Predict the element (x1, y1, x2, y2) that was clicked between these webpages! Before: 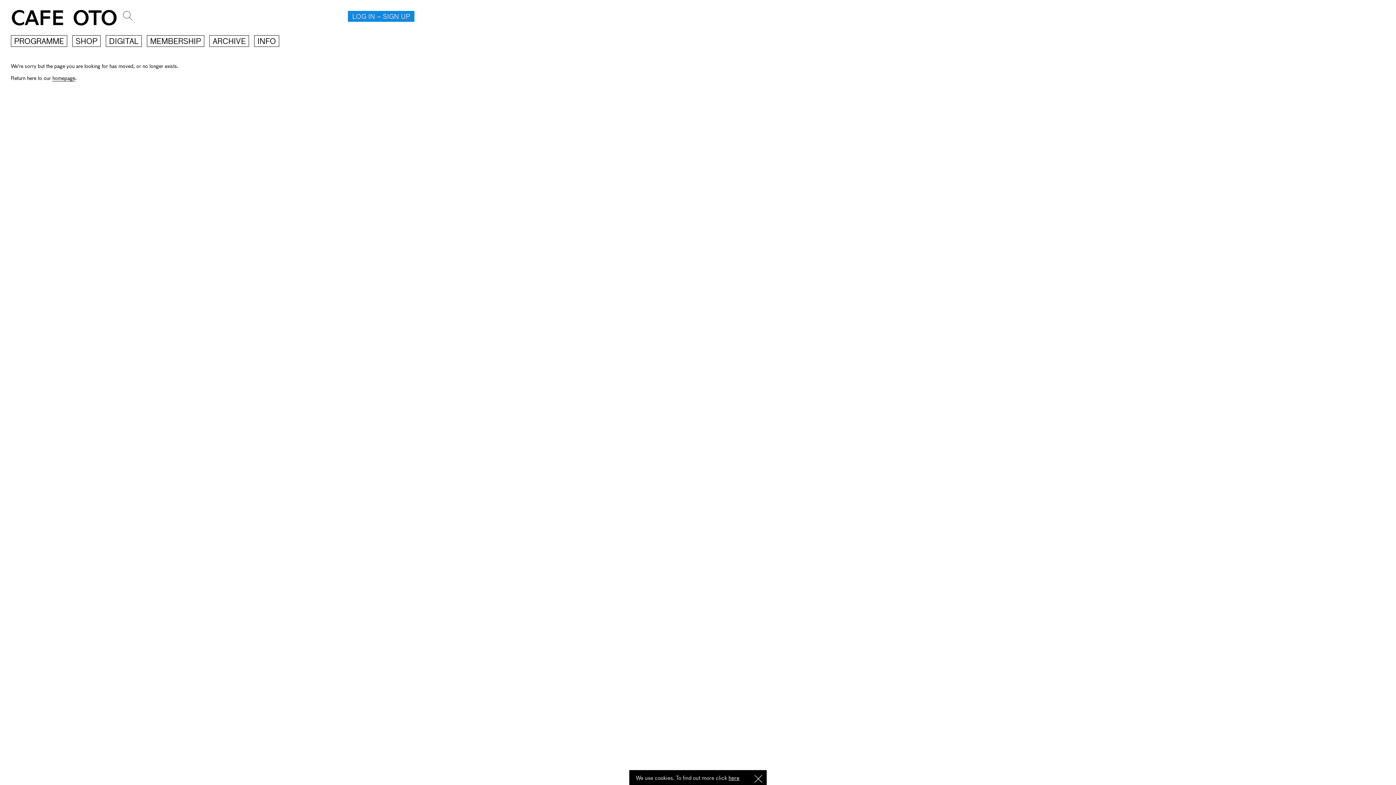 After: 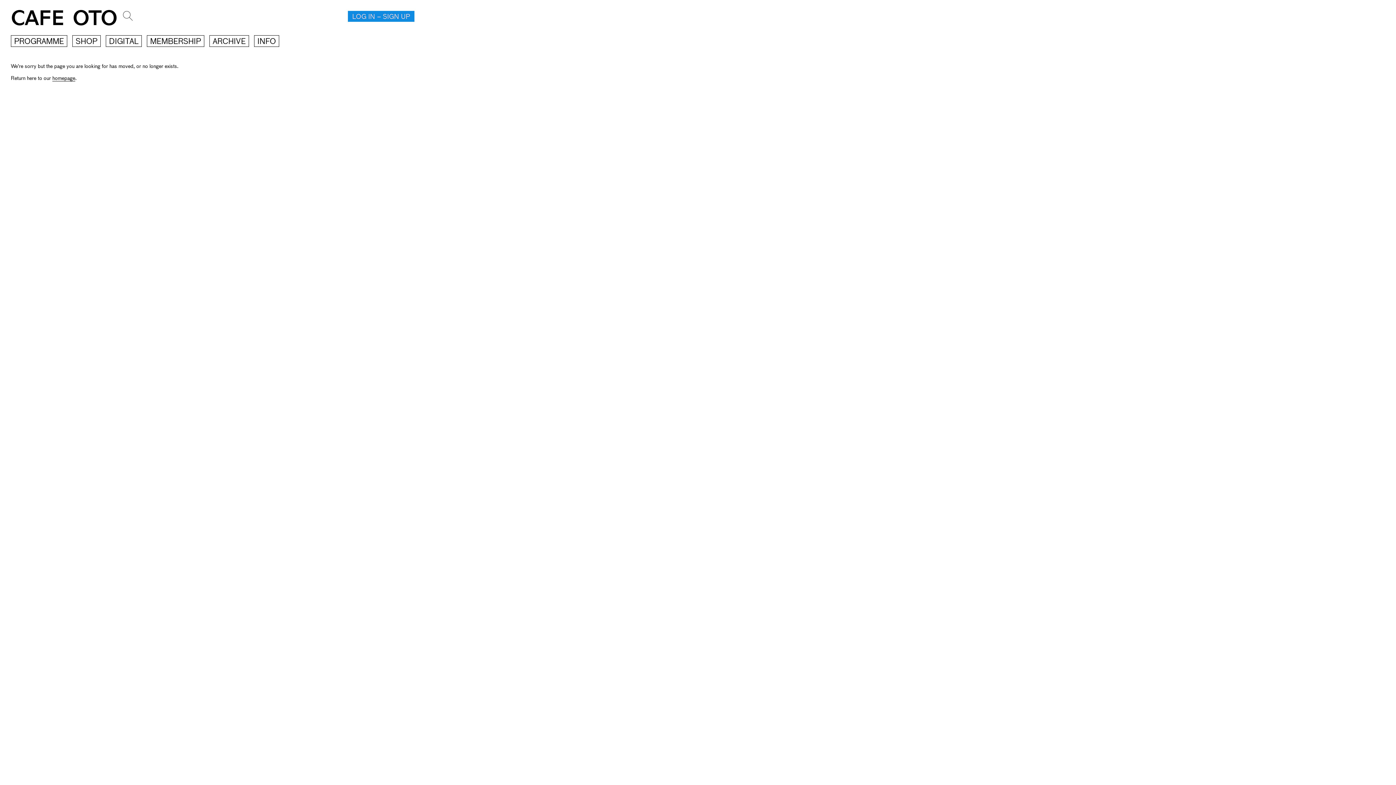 Action: bbox: (754, 775, 762, 783) label: I Understand